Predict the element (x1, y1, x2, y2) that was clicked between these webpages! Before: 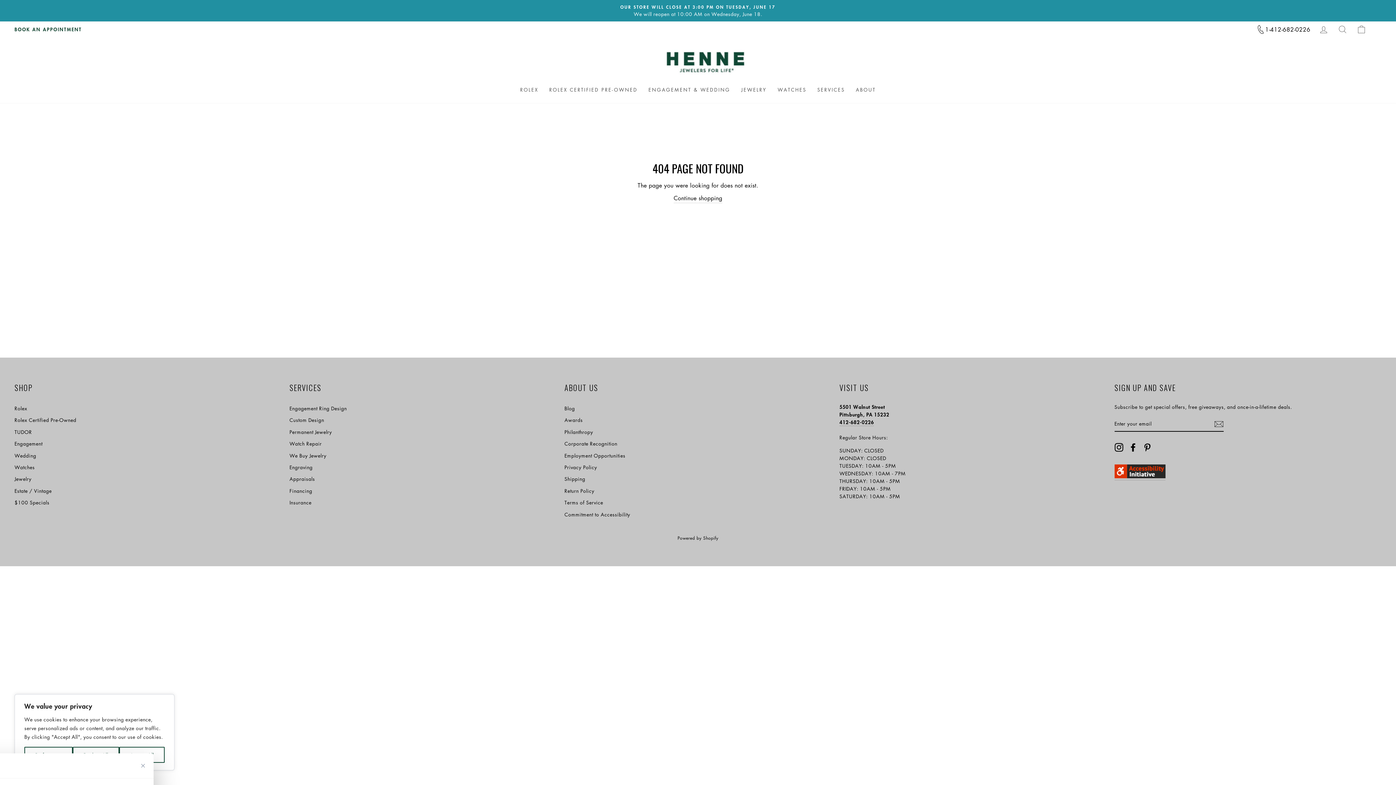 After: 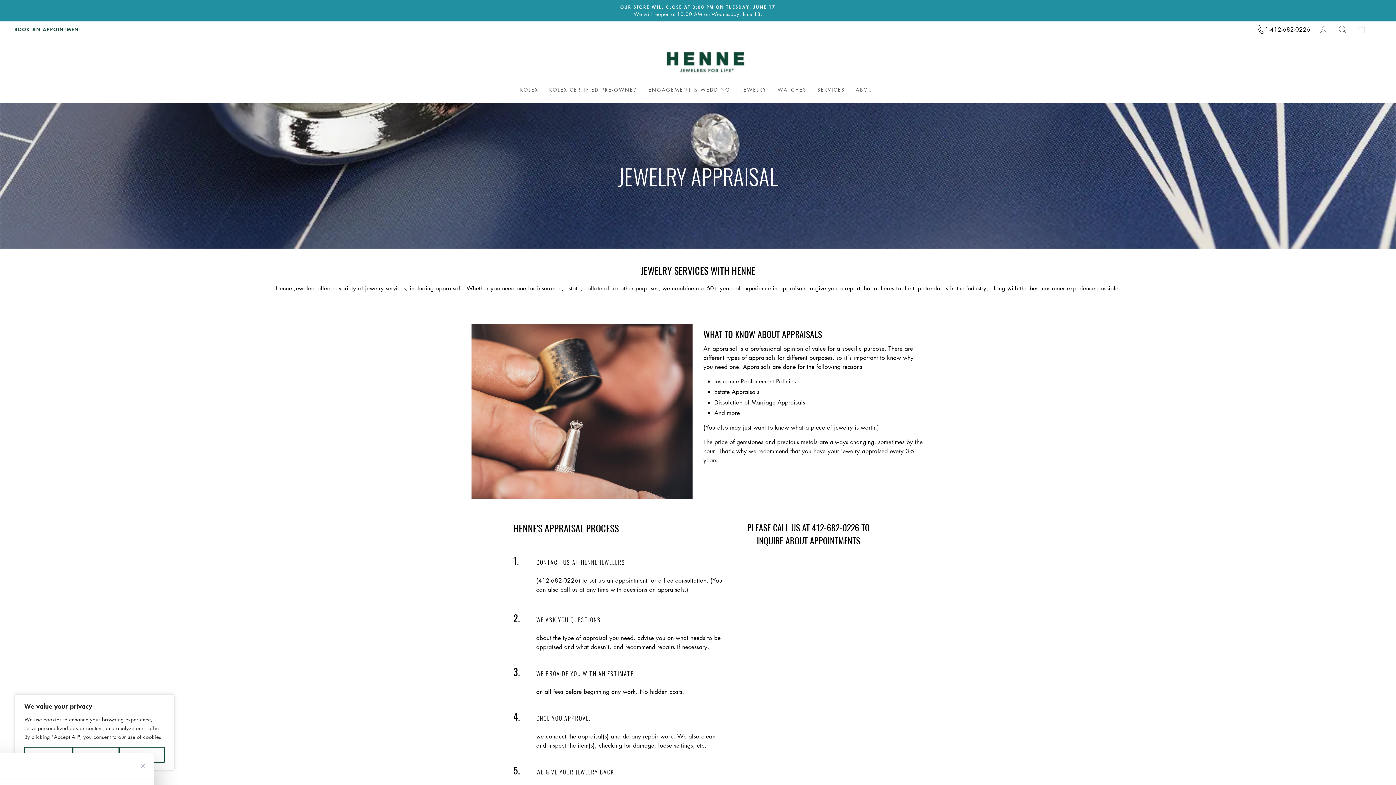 Action: bbox: (289, 473, 315, 484) label: Appraisals